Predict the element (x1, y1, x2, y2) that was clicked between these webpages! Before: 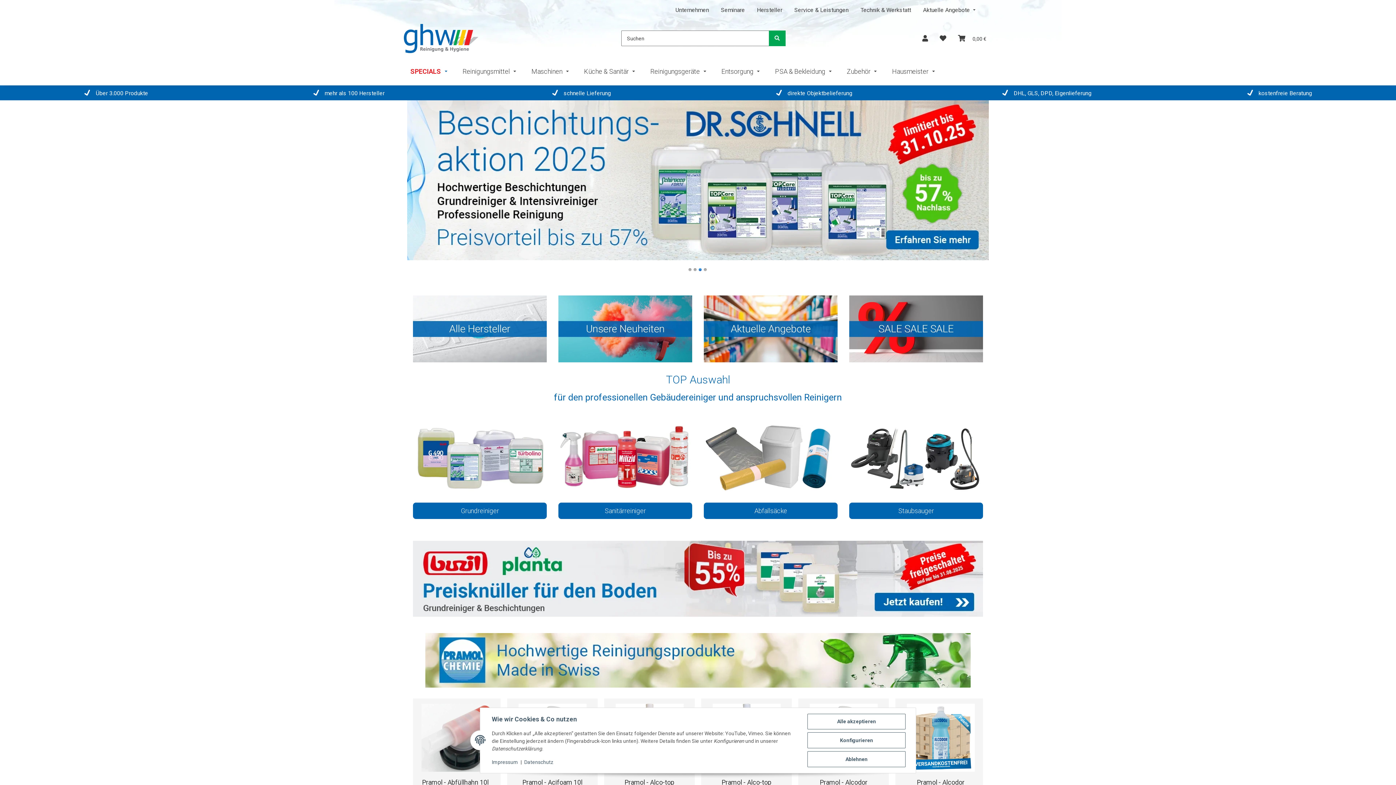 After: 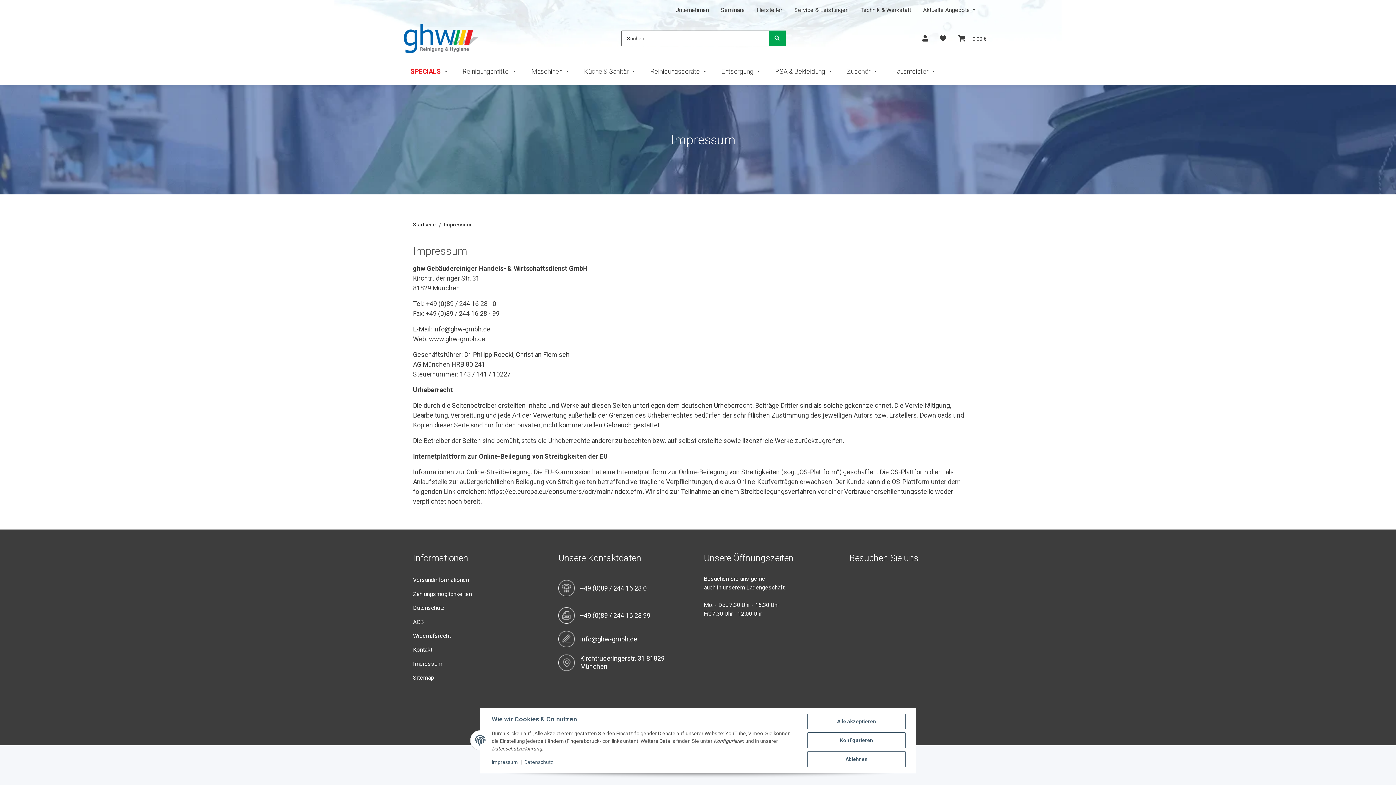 Action: label: Impressum bbox: (492, 759, 518, 765)